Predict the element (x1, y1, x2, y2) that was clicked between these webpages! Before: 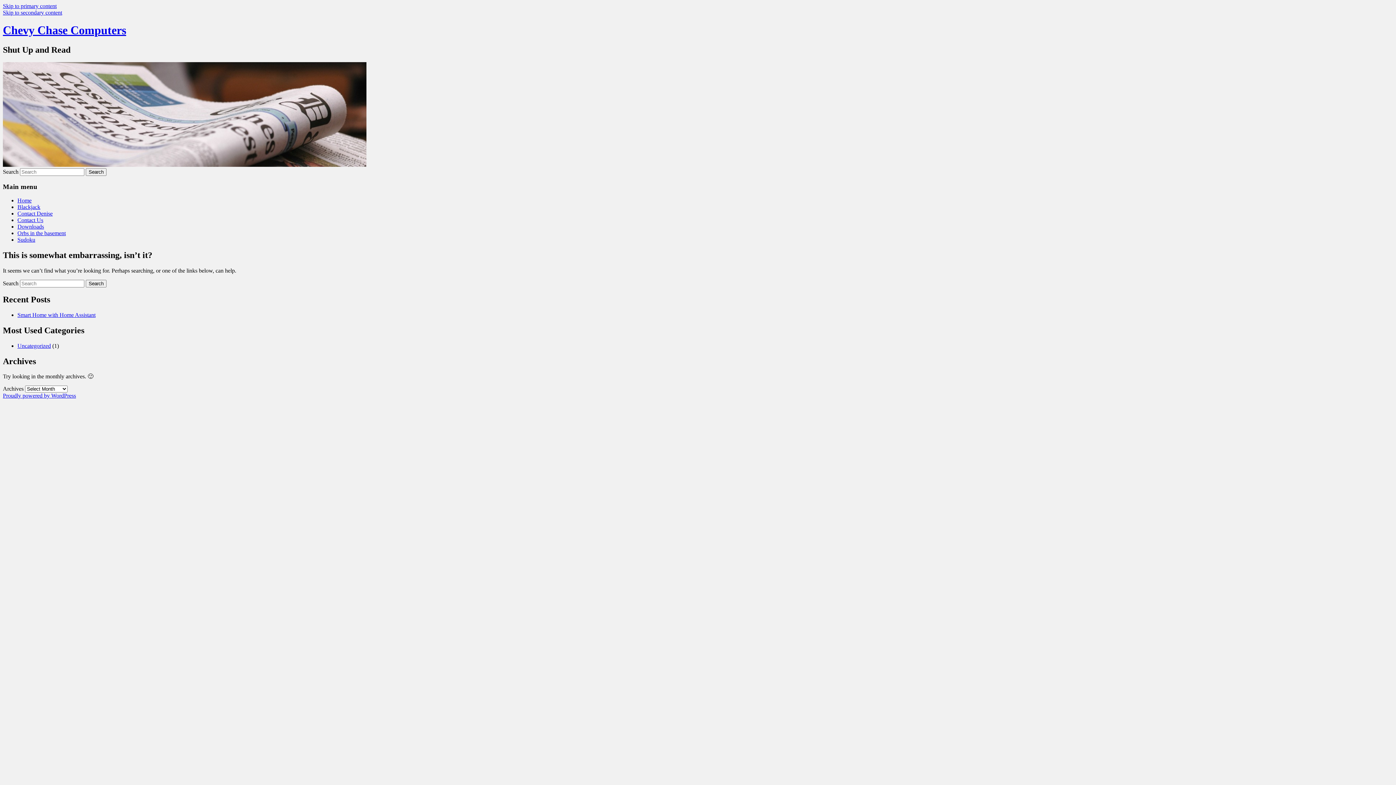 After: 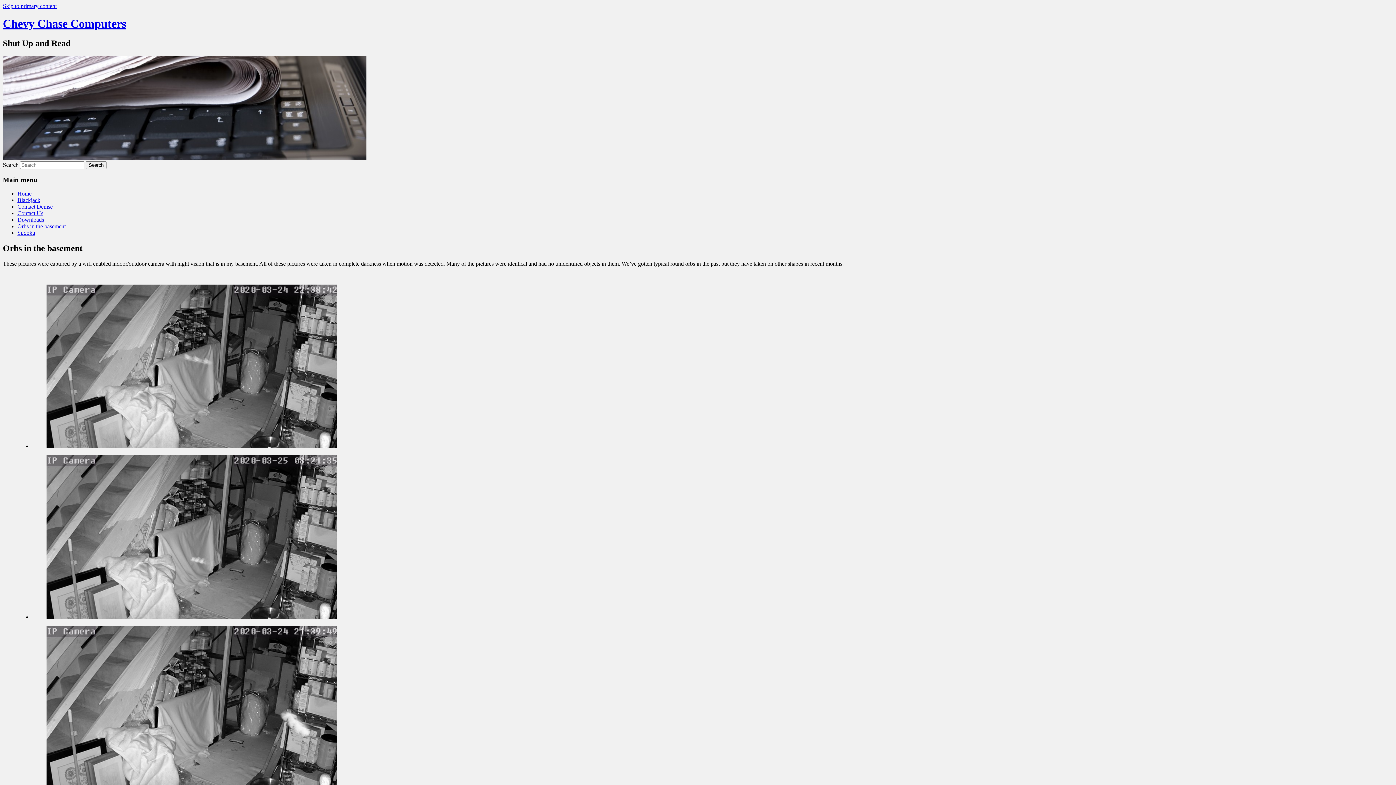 Action: label: Orbs in the basement bbox: (17, 230, 65, 236)